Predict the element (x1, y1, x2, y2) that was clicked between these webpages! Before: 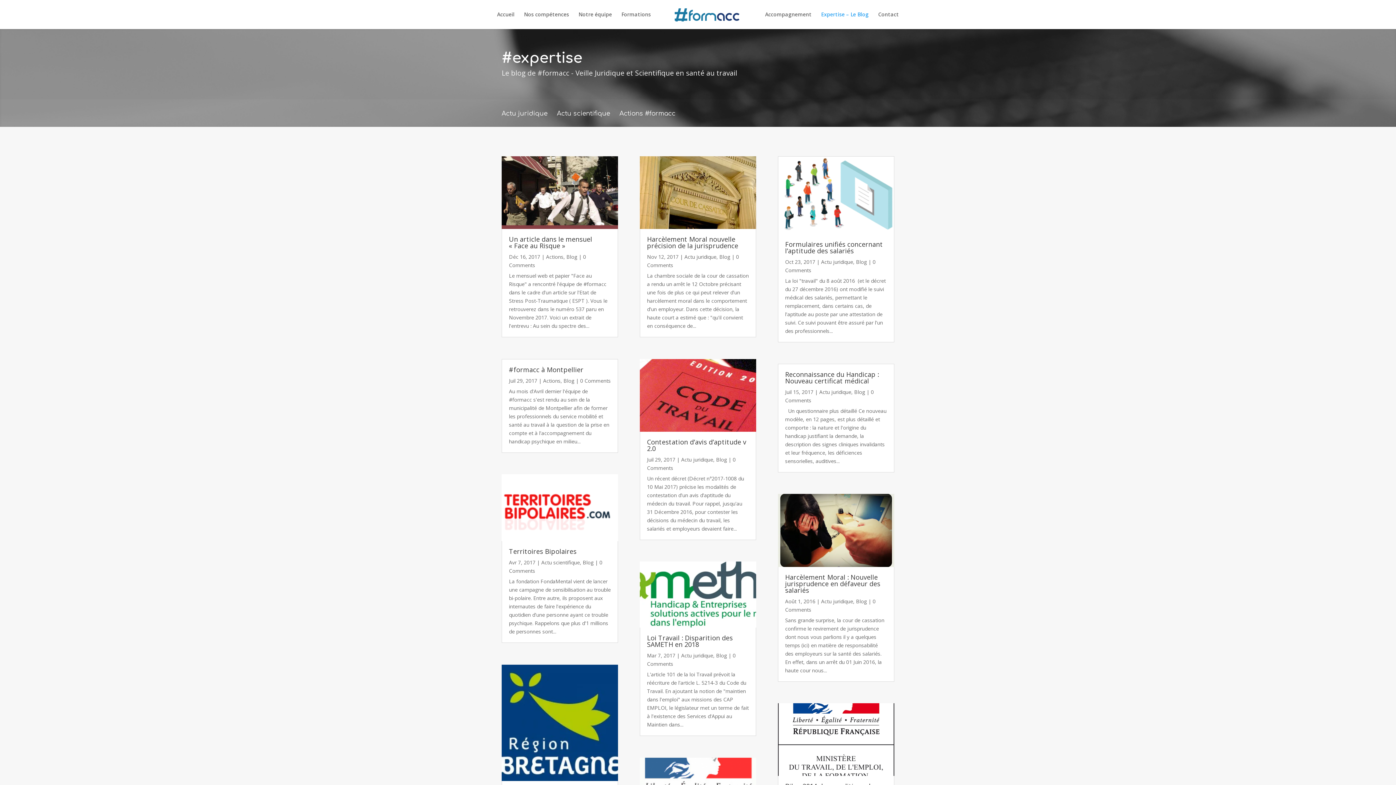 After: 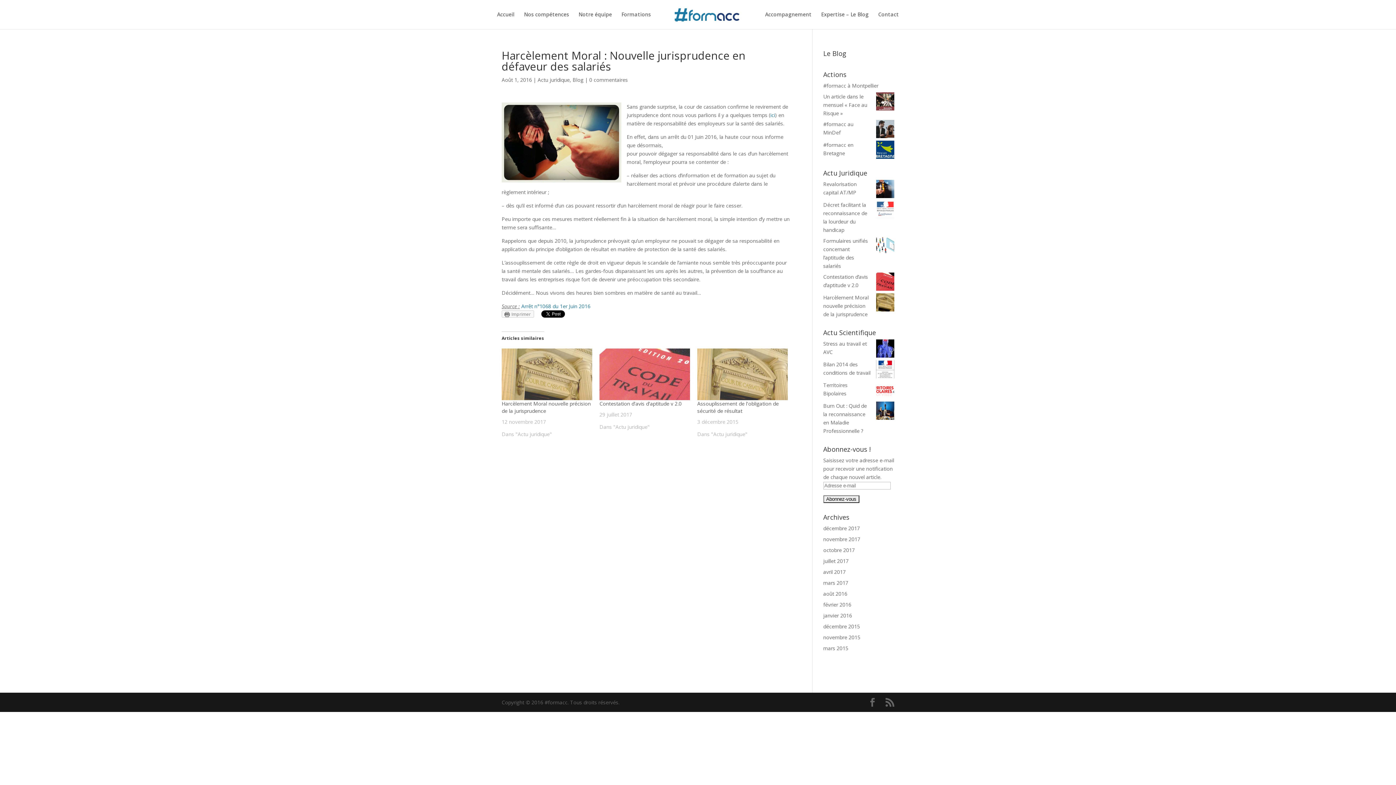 Action: bbox: (785, 572, 880, 594) label: Harcèlement Moral : Nouvelle jurisprudence en défaveur des salariés